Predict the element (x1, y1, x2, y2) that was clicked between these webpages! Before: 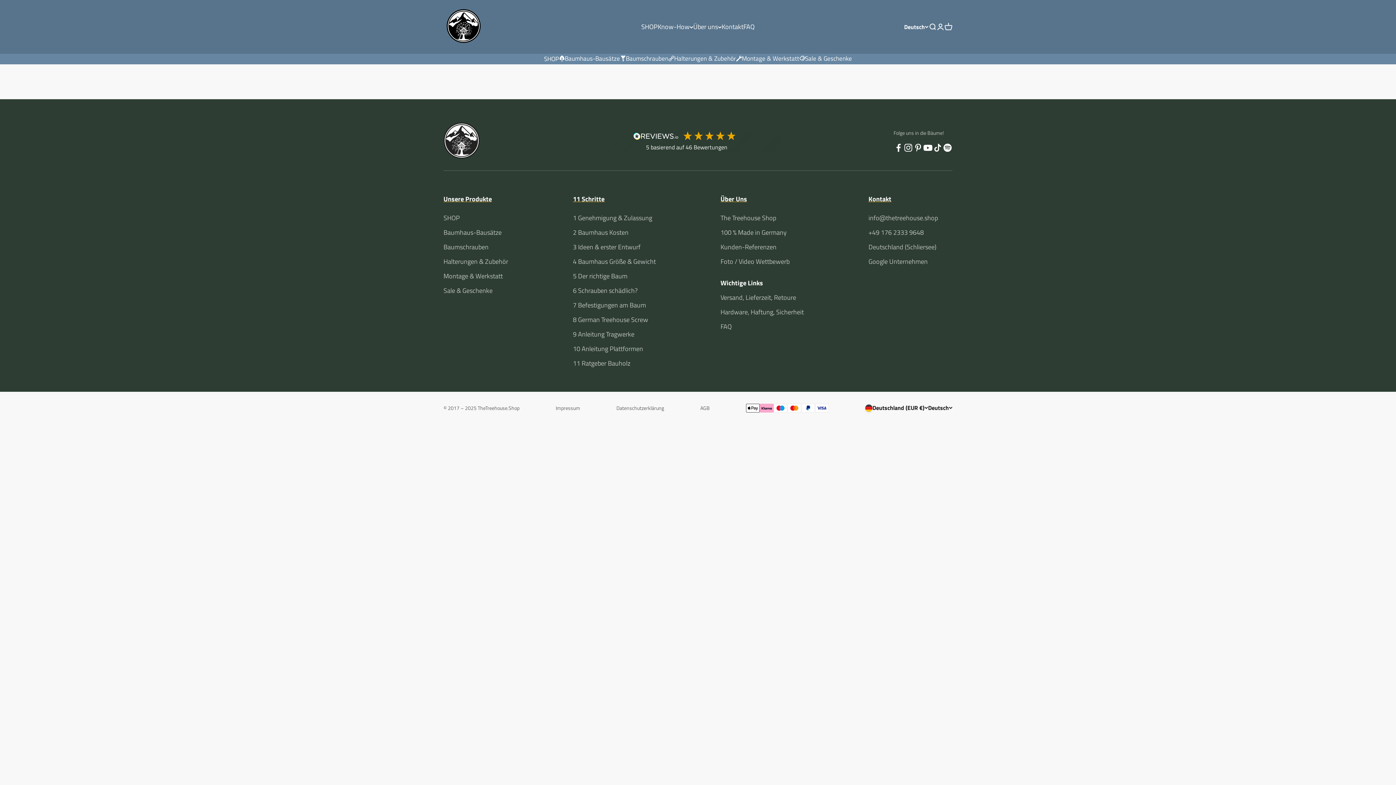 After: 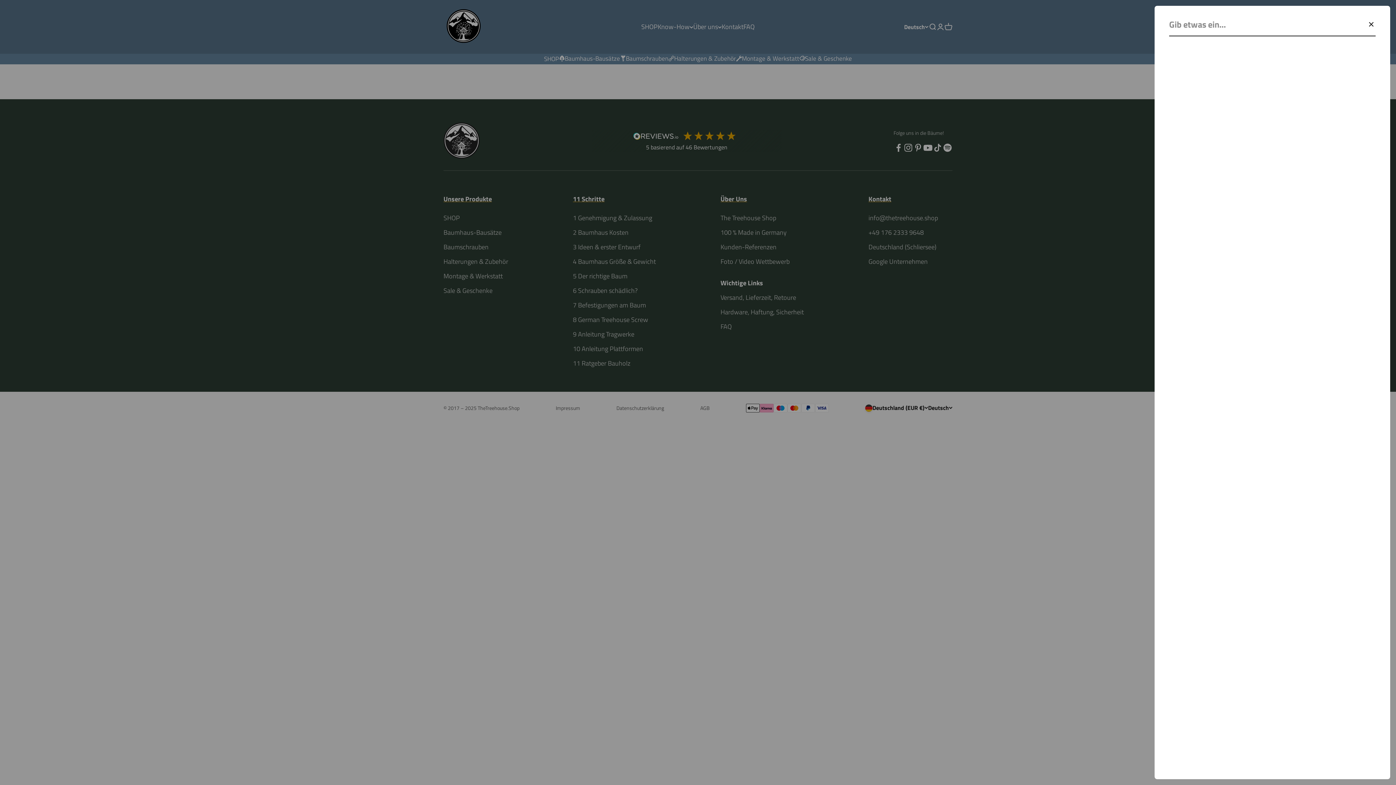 Action: bbox: (928, 22, 936, 30) label: Suche öffnen